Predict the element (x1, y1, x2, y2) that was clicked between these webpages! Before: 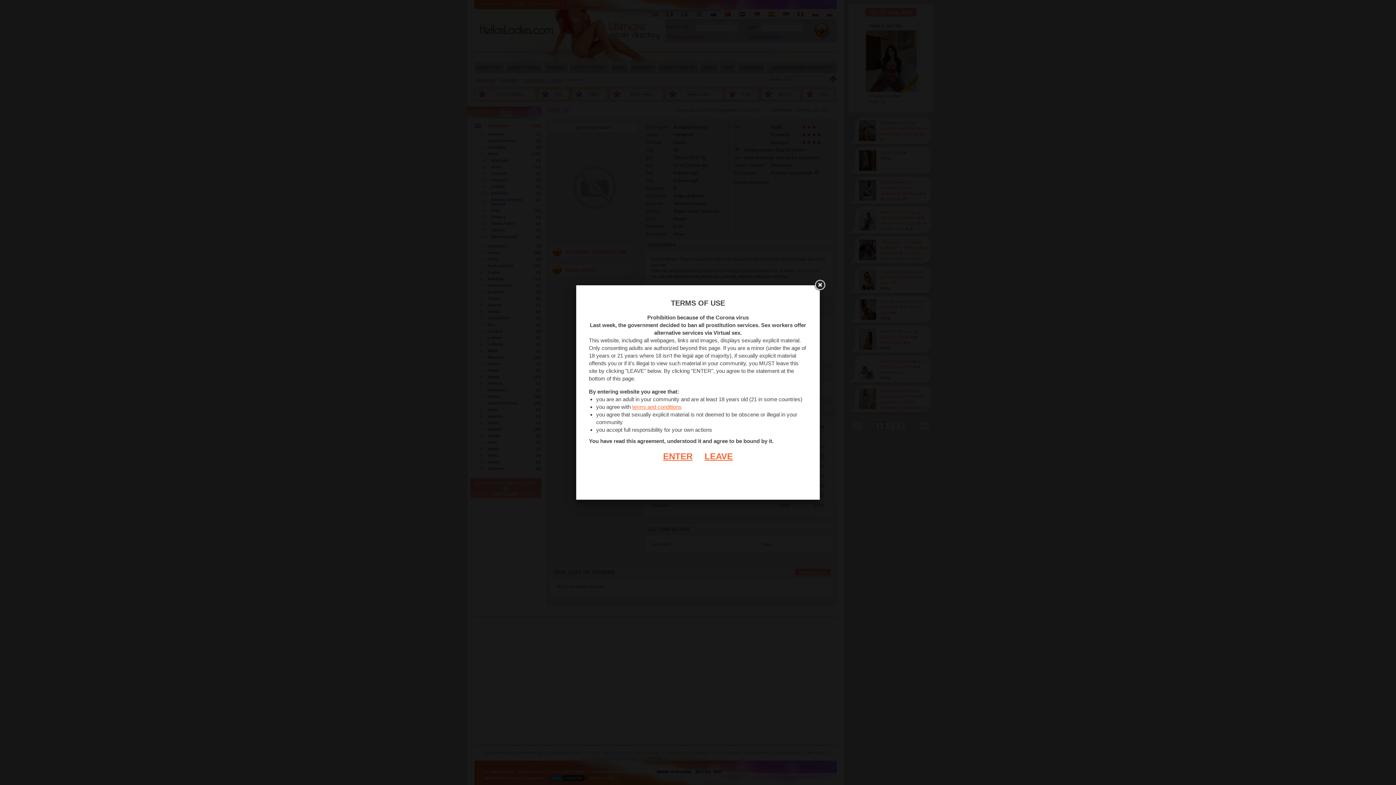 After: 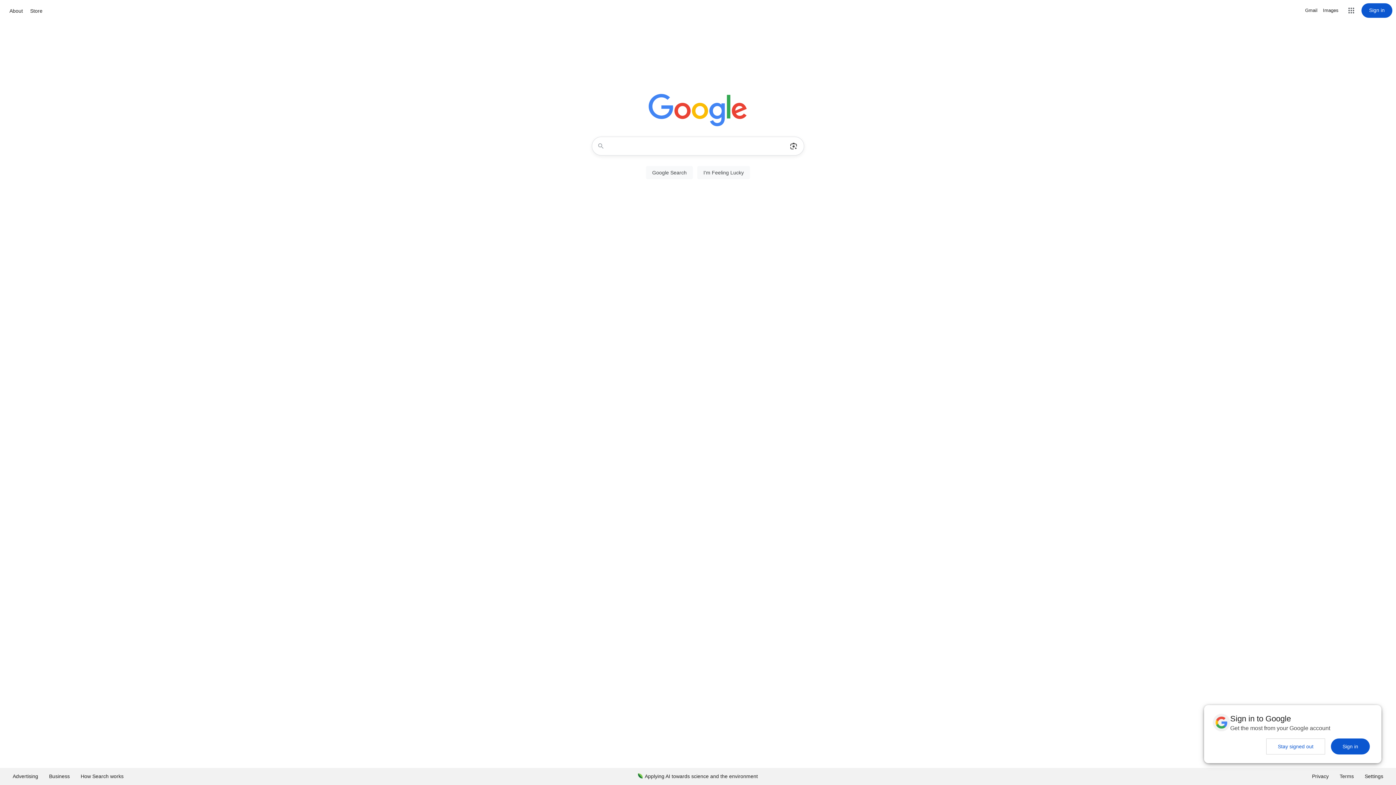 Action: bbox: (693, 451, 733, 461) label: LEAVE